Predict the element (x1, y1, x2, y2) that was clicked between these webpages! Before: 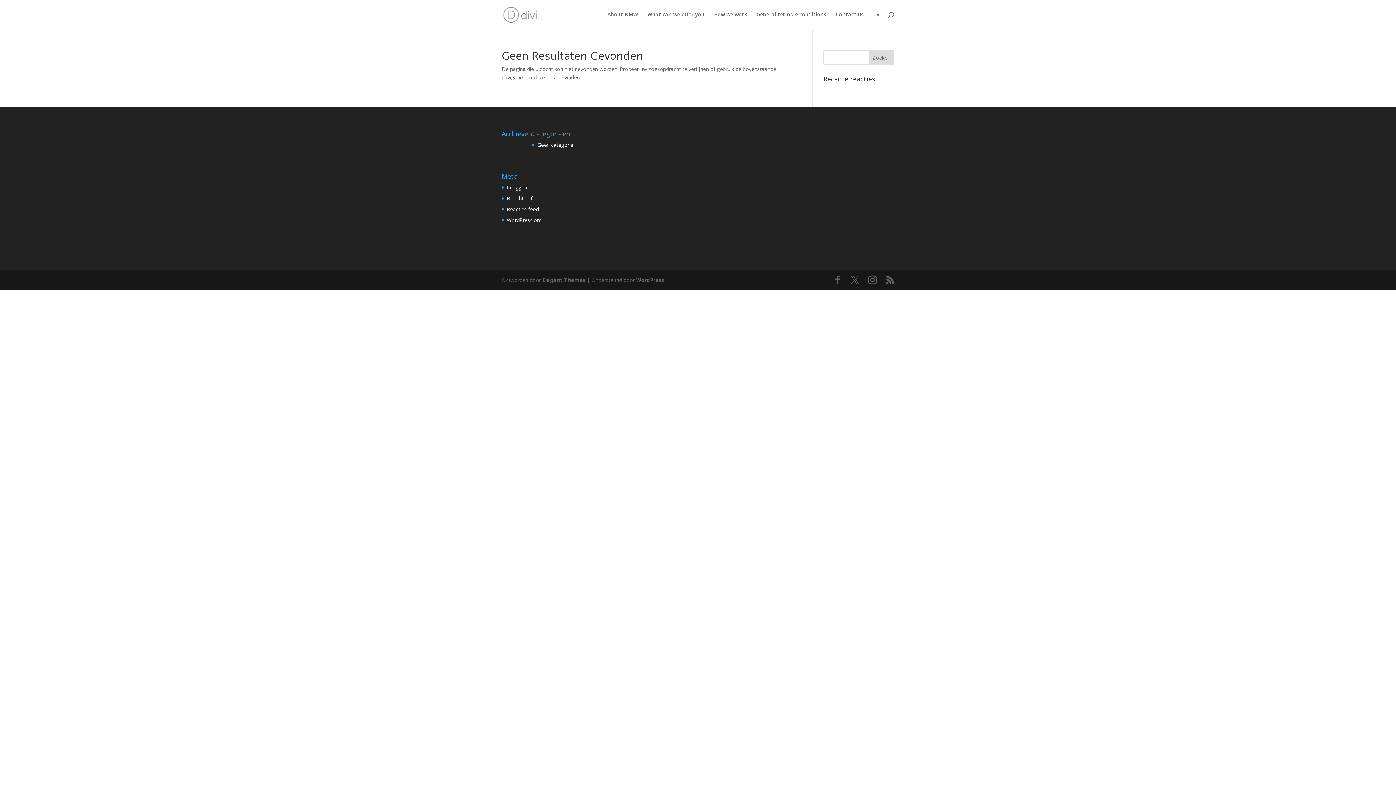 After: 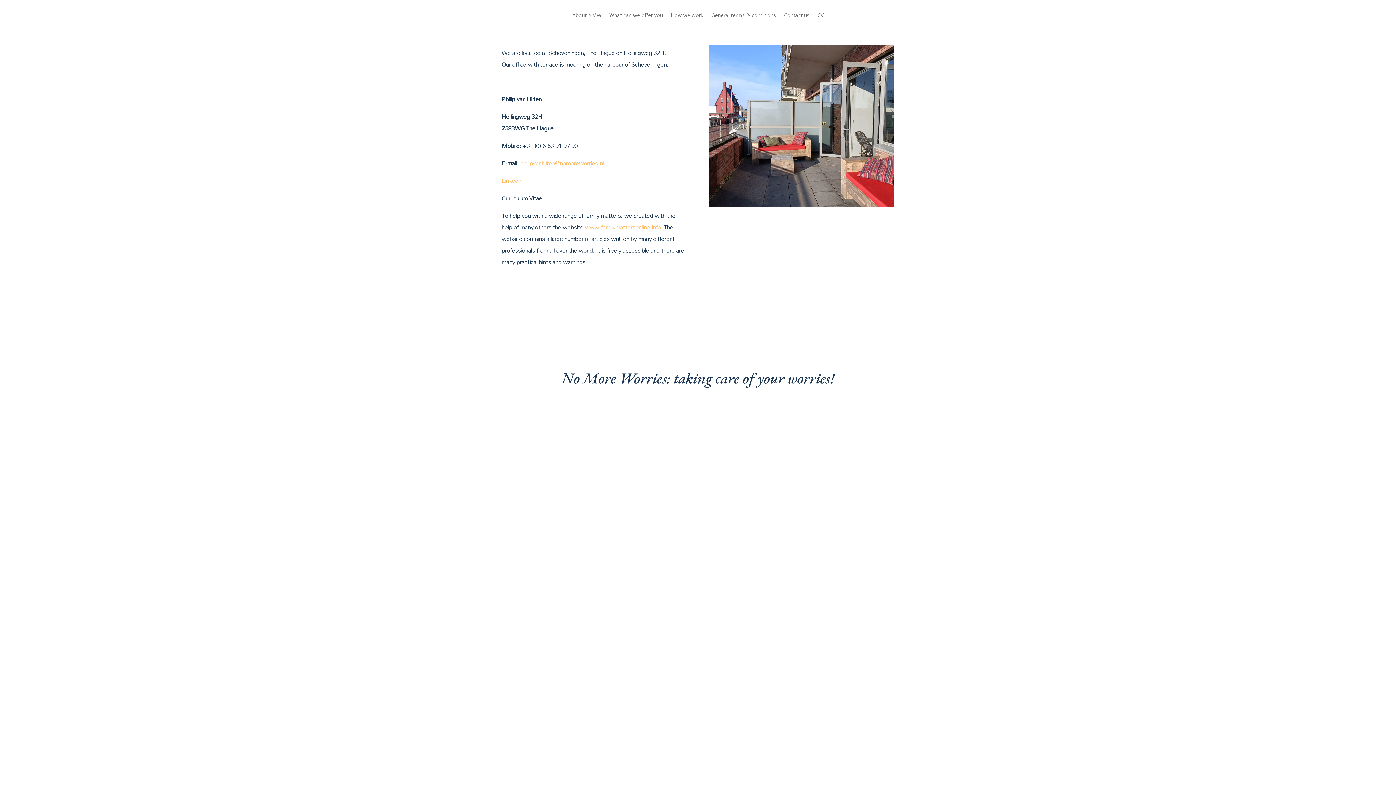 Action: label: Contact us bbox: (836, 12, 864, 29)